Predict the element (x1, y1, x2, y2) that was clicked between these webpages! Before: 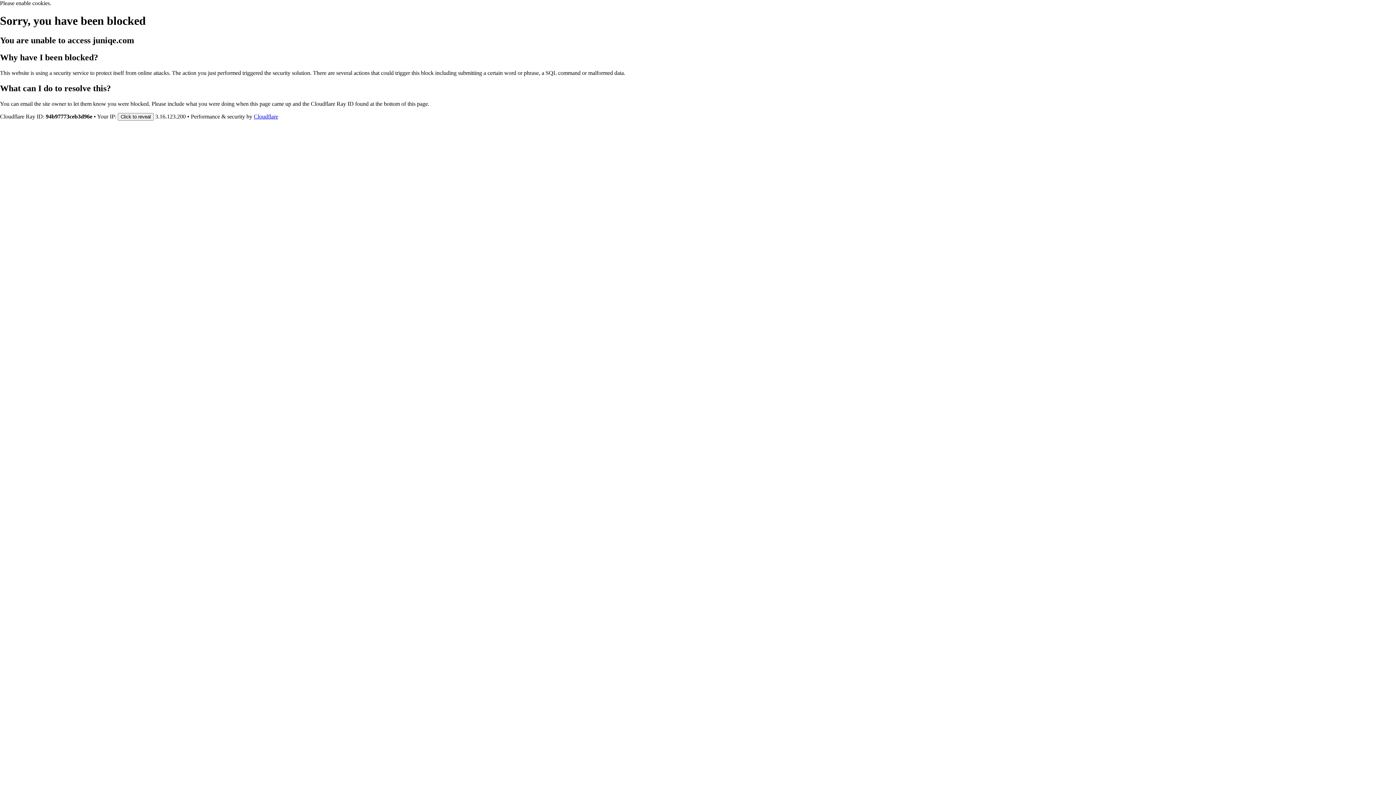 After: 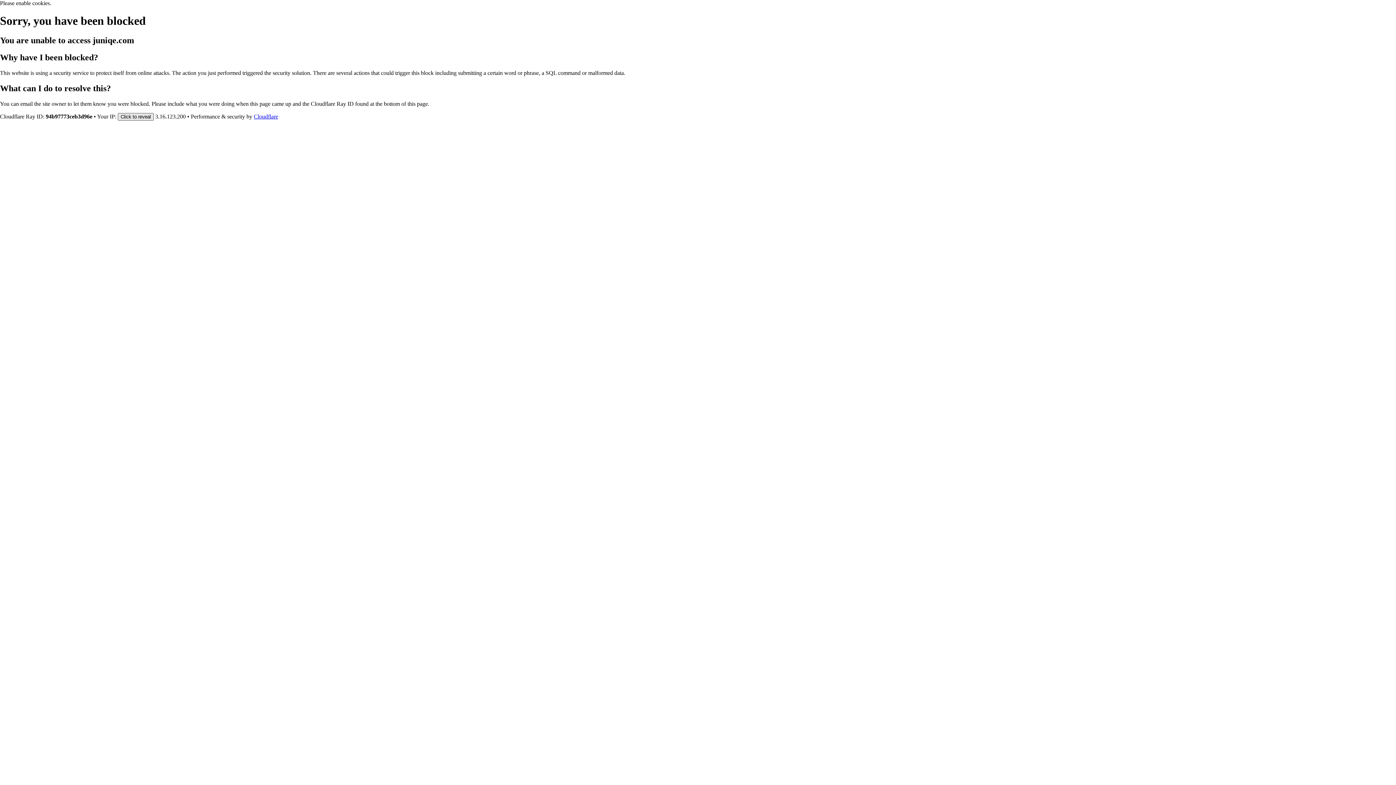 Action: label: Click to reveal bbox: (117, 112, 153, 120)